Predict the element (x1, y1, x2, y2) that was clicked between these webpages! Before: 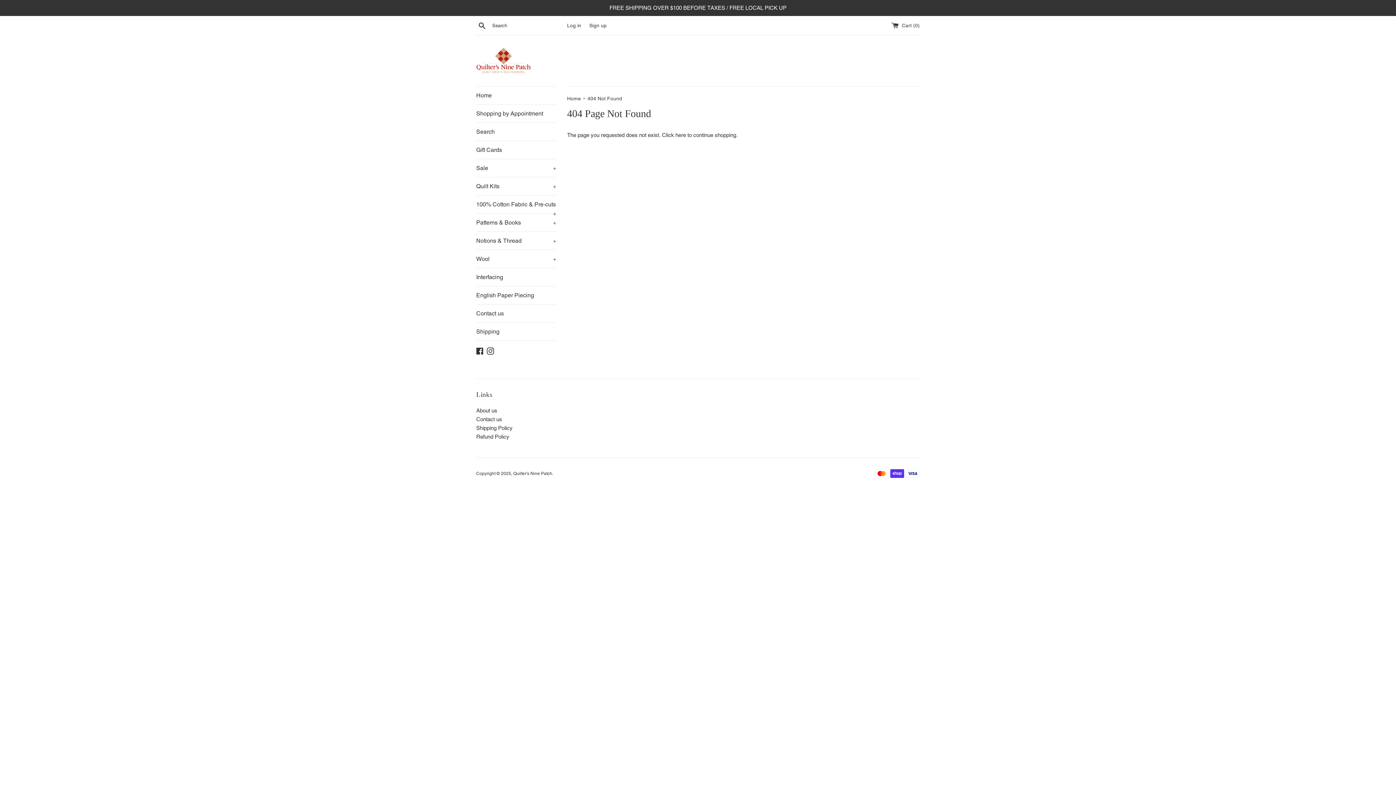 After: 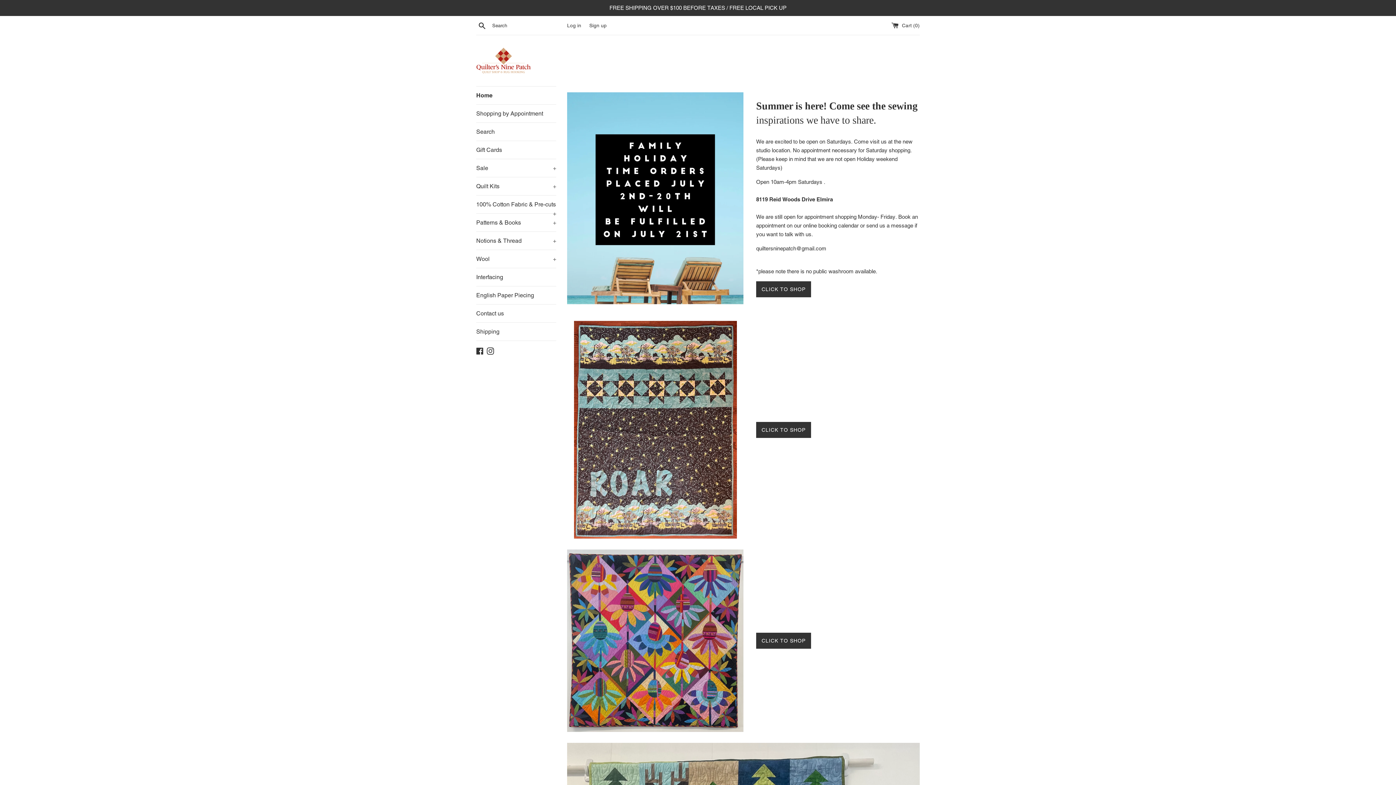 Action: label: Quilter's Nine Patch bbox: (513, 471, 552, 476)